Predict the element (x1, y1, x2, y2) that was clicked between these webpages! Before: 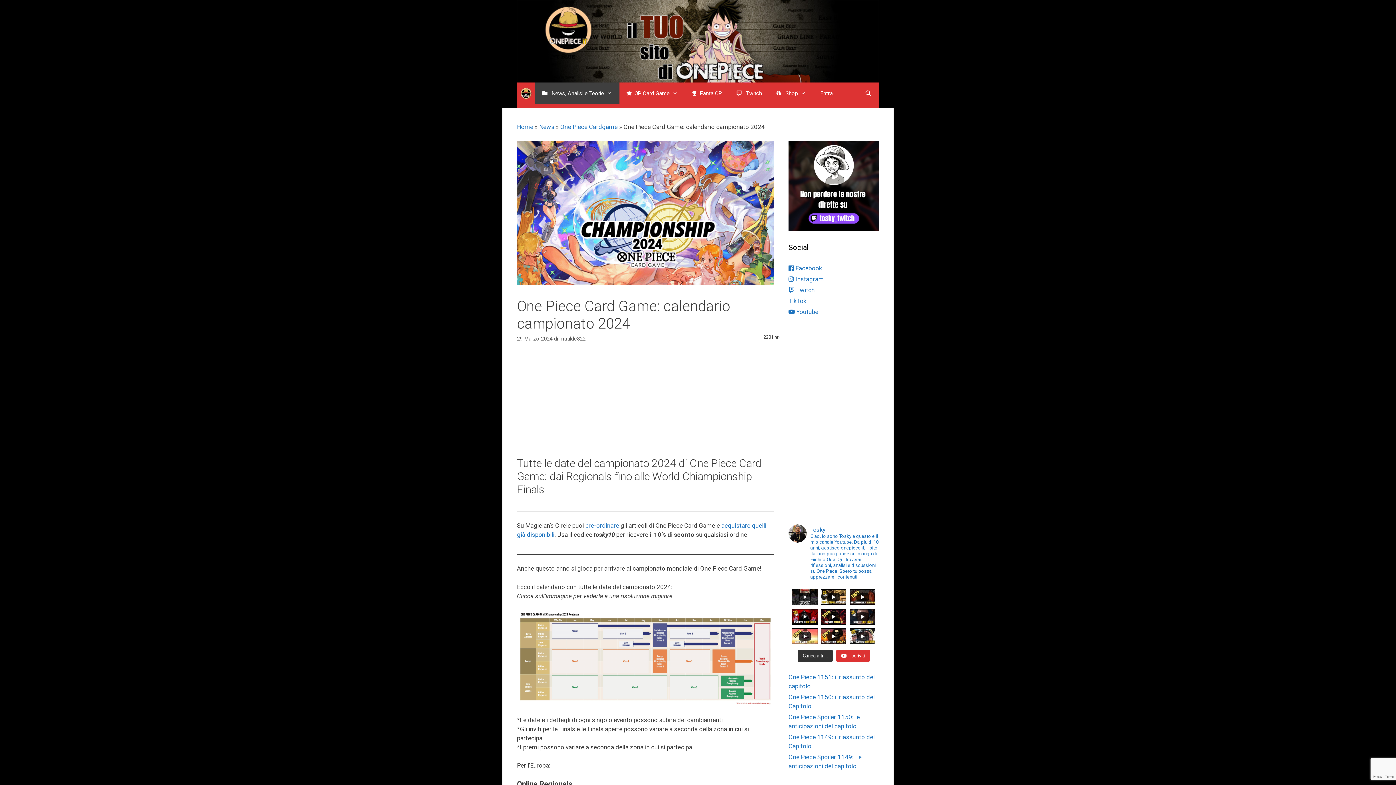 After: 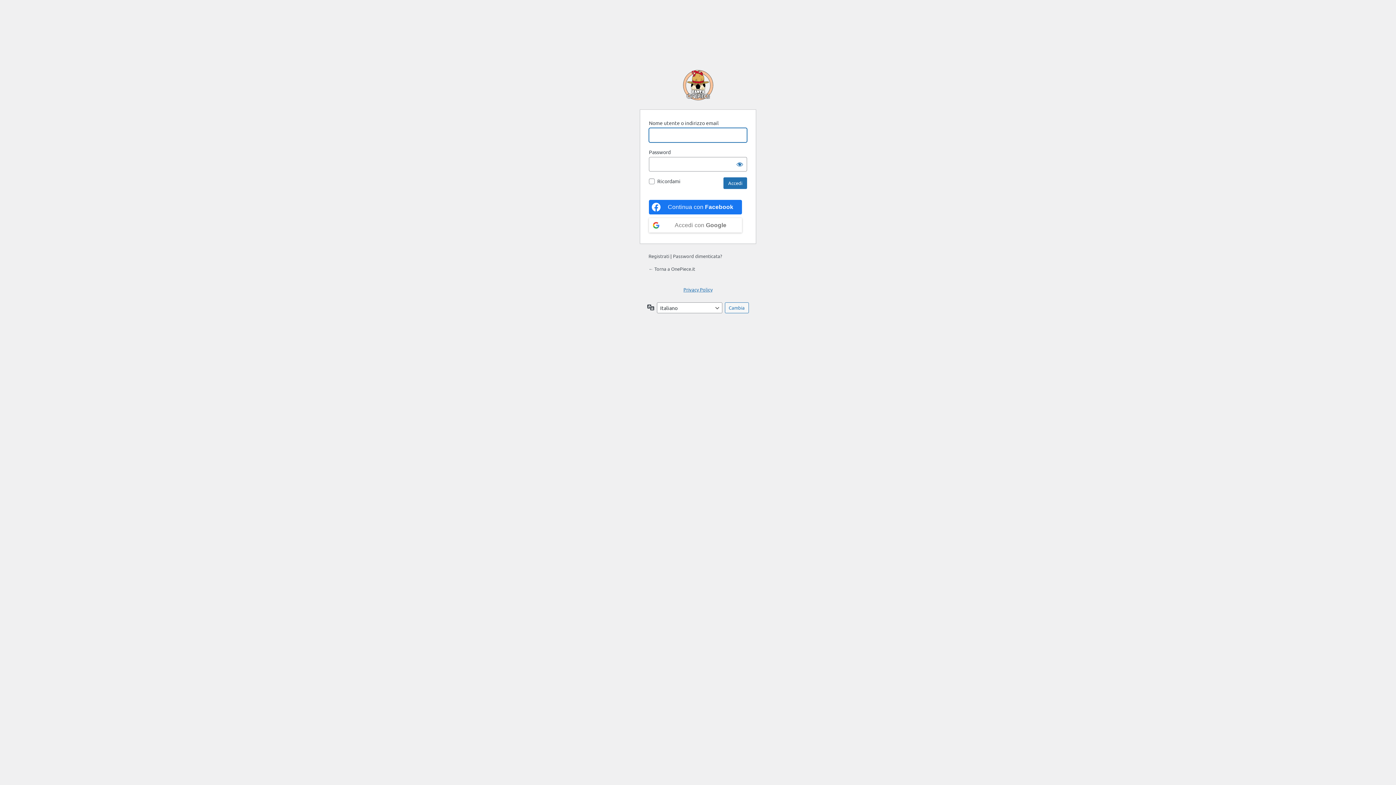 Action: bbox: (813, 82, 840, 104) label: Entra